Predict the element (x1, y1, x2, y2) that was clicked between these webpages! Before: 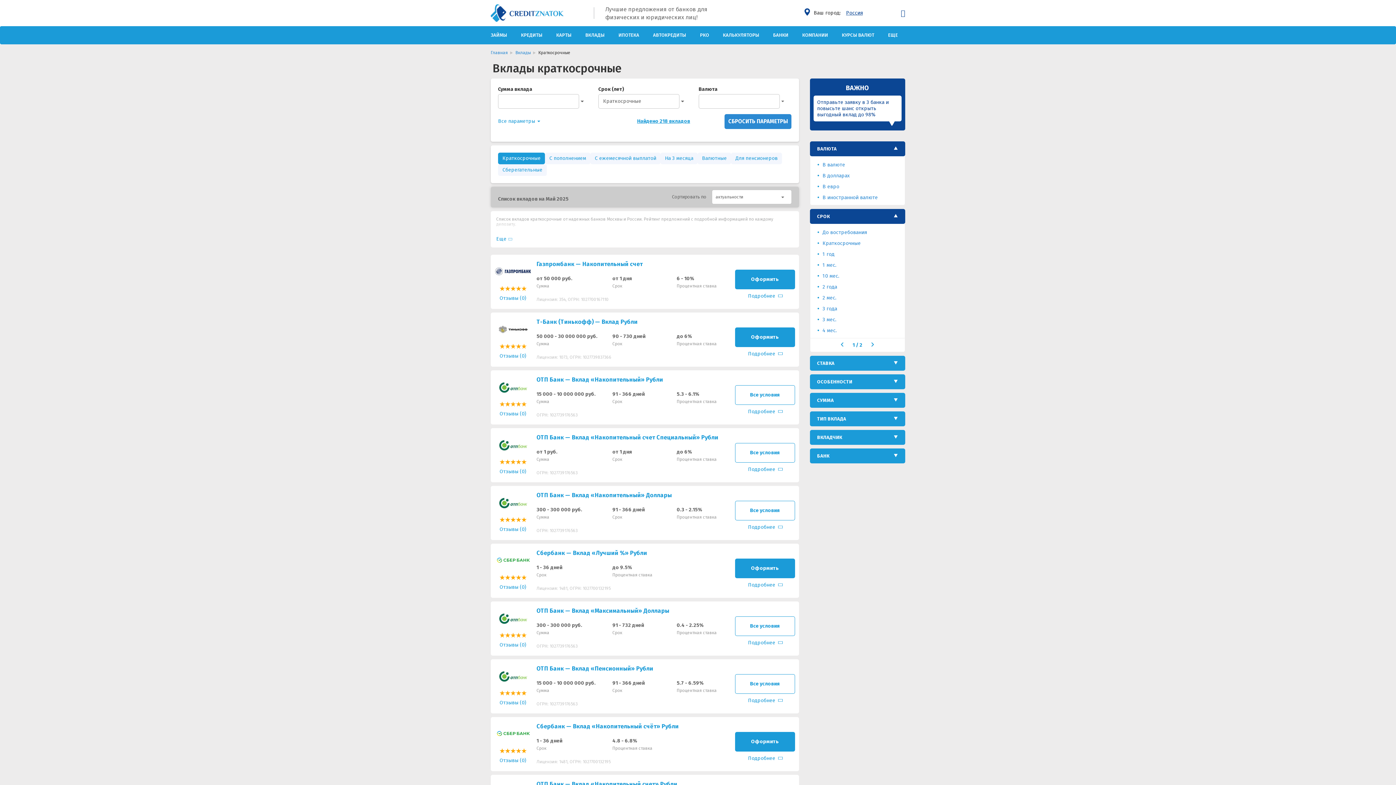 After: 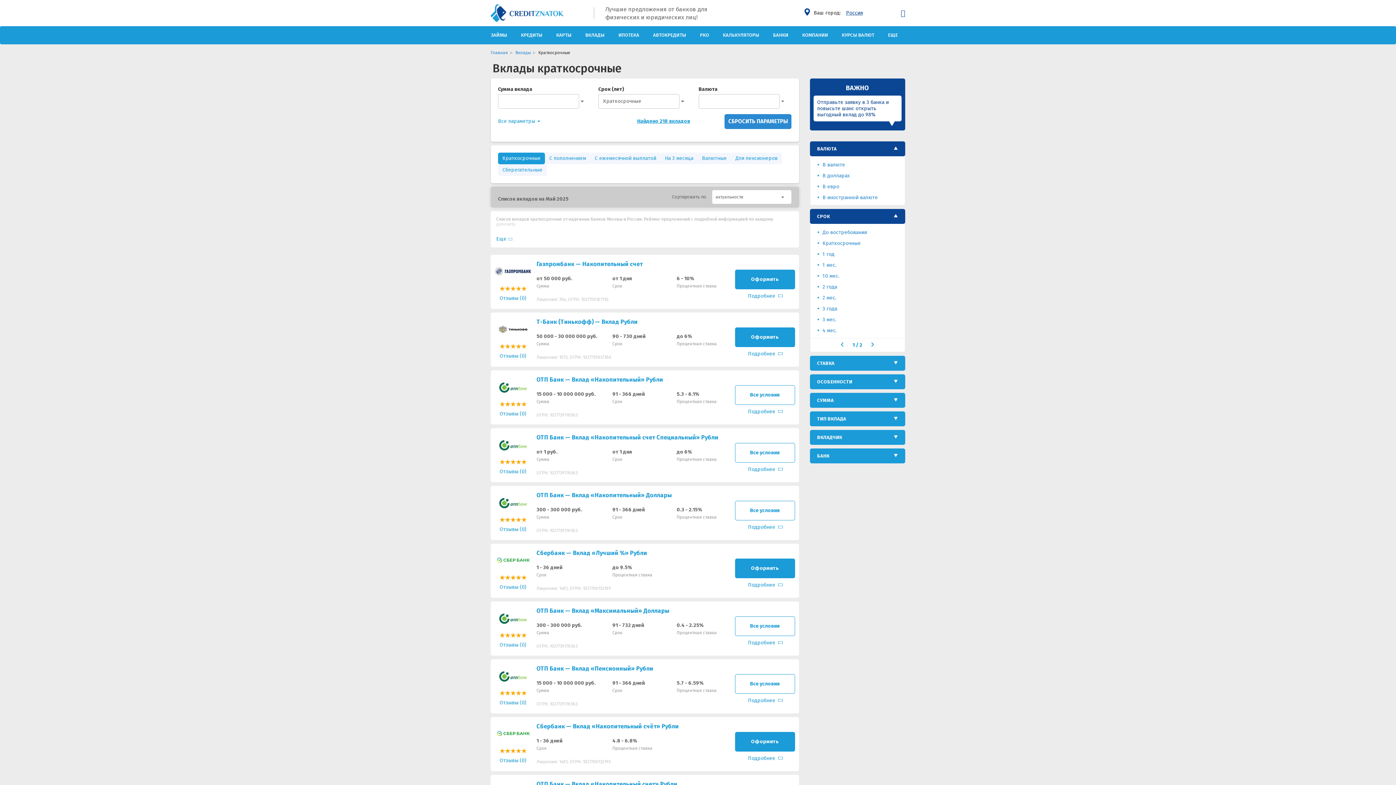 Action: bbox: (494, 555, 531, 566)